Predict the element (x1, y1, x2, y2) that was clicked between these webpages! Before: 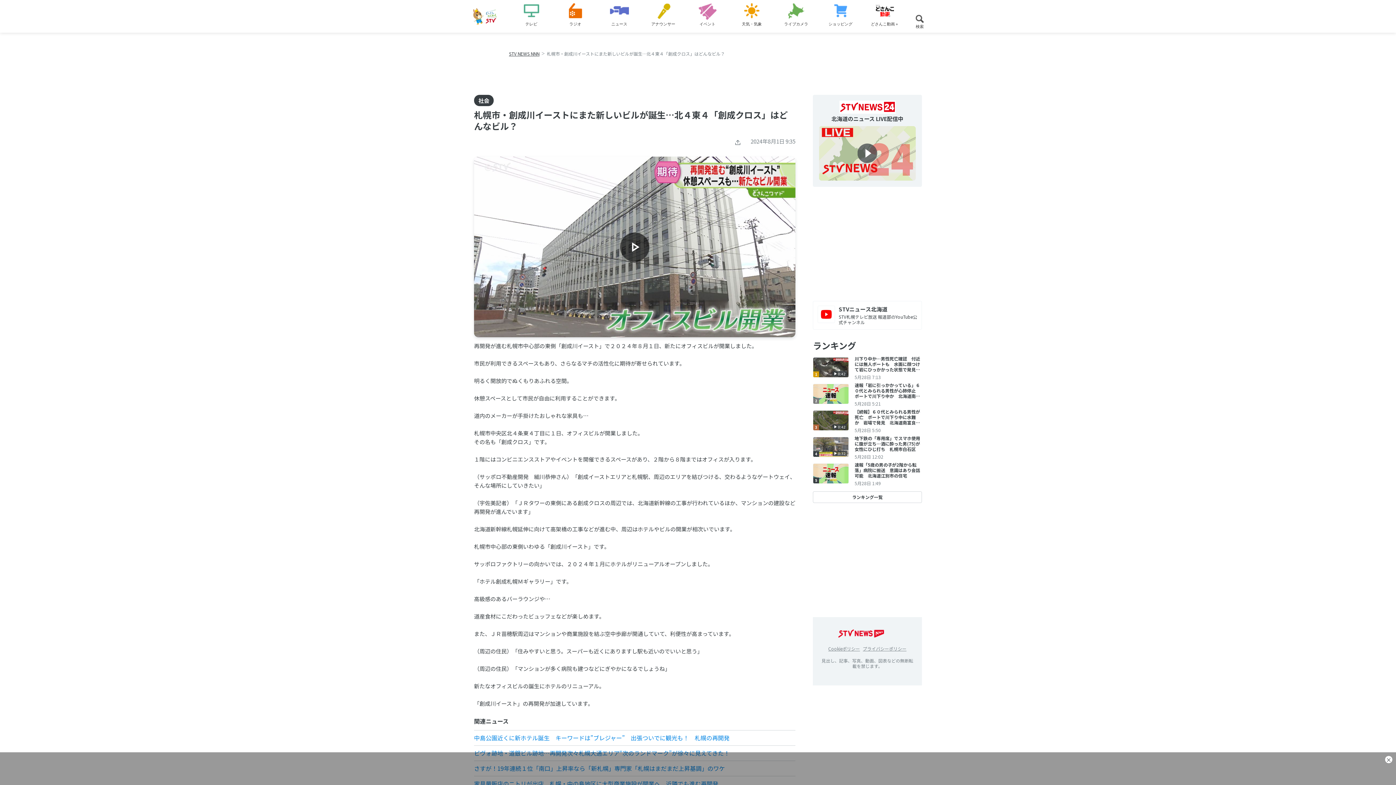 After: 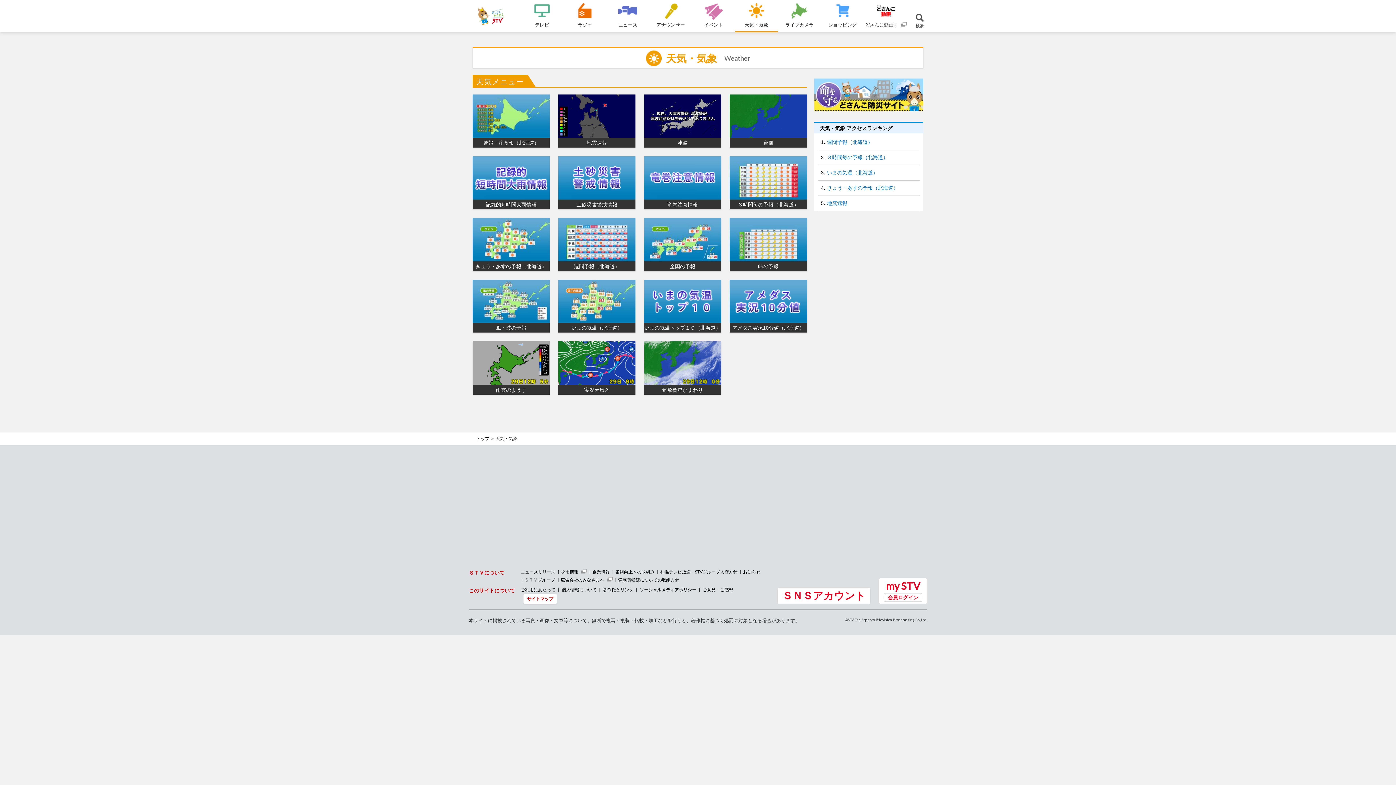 Action: bbox: (729, 0, 774, 32) label: 天気・気象